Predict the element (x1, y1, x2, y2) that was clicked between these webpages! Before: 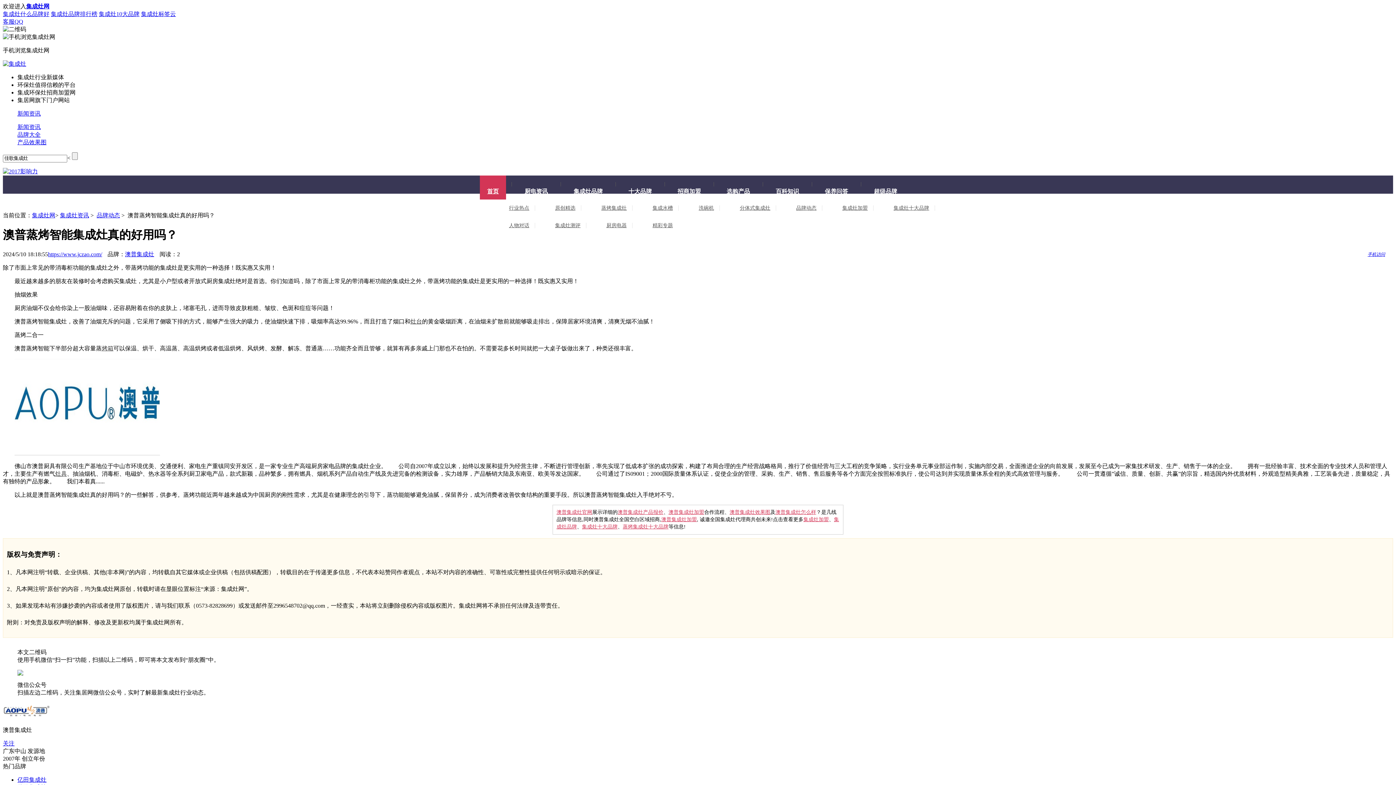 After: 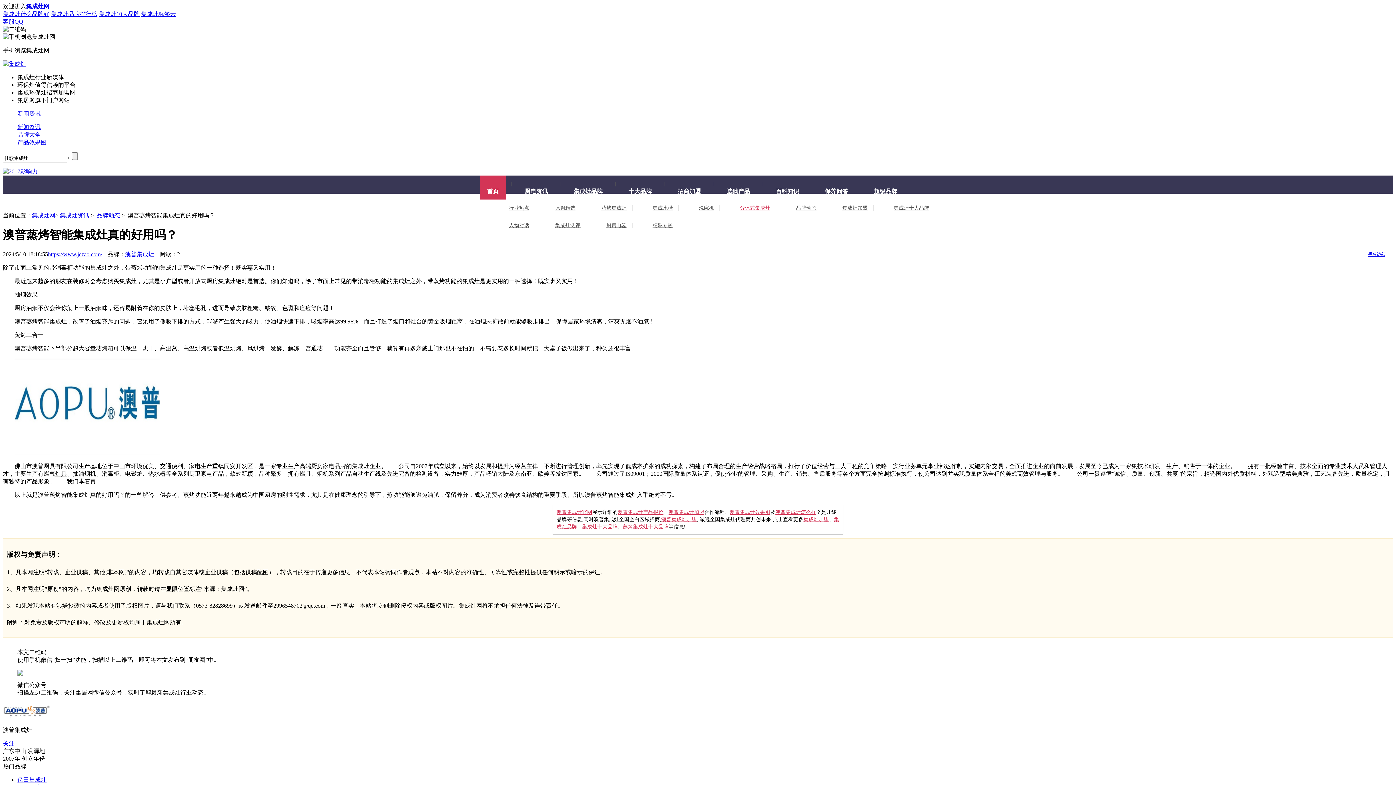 Action: label: 分体式集成灶 bbox: (734, 205, 776, 210)